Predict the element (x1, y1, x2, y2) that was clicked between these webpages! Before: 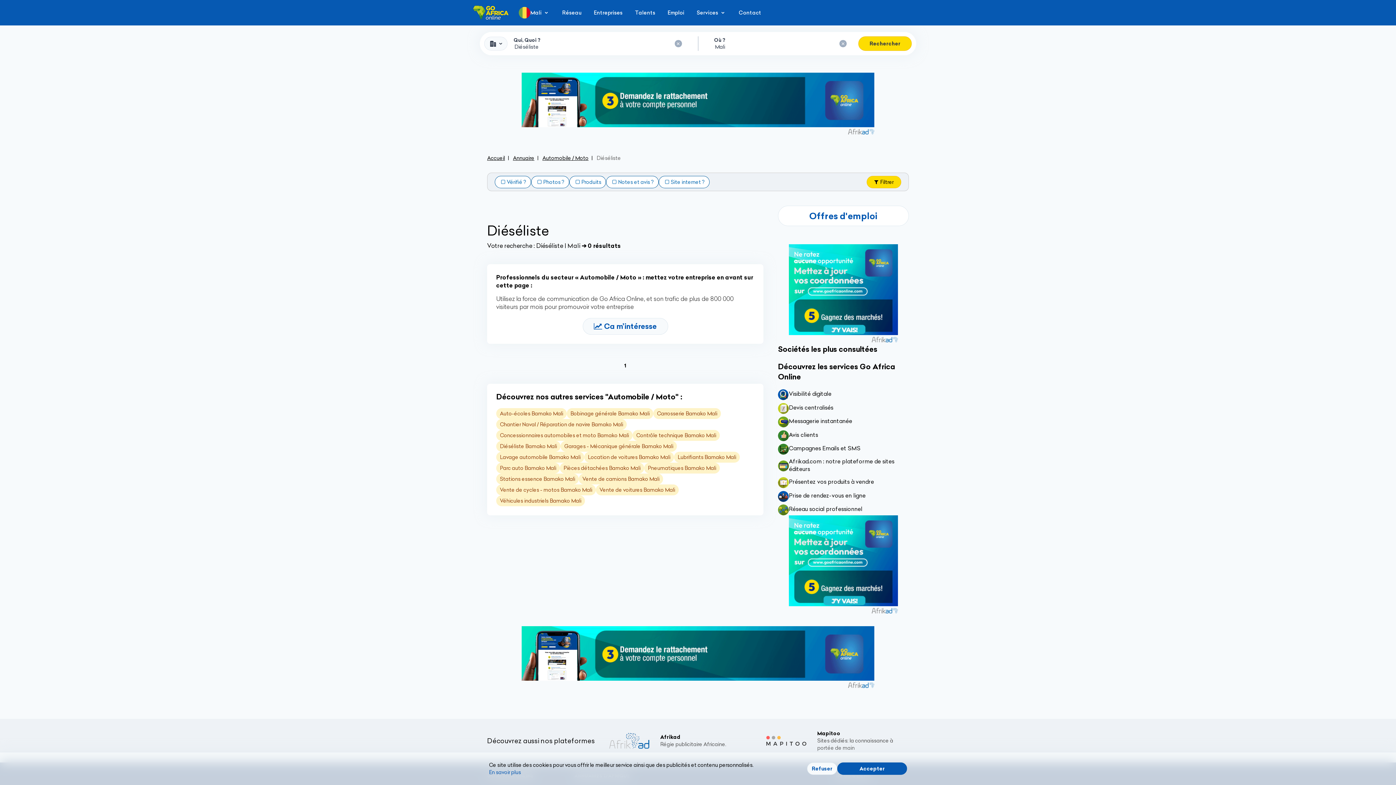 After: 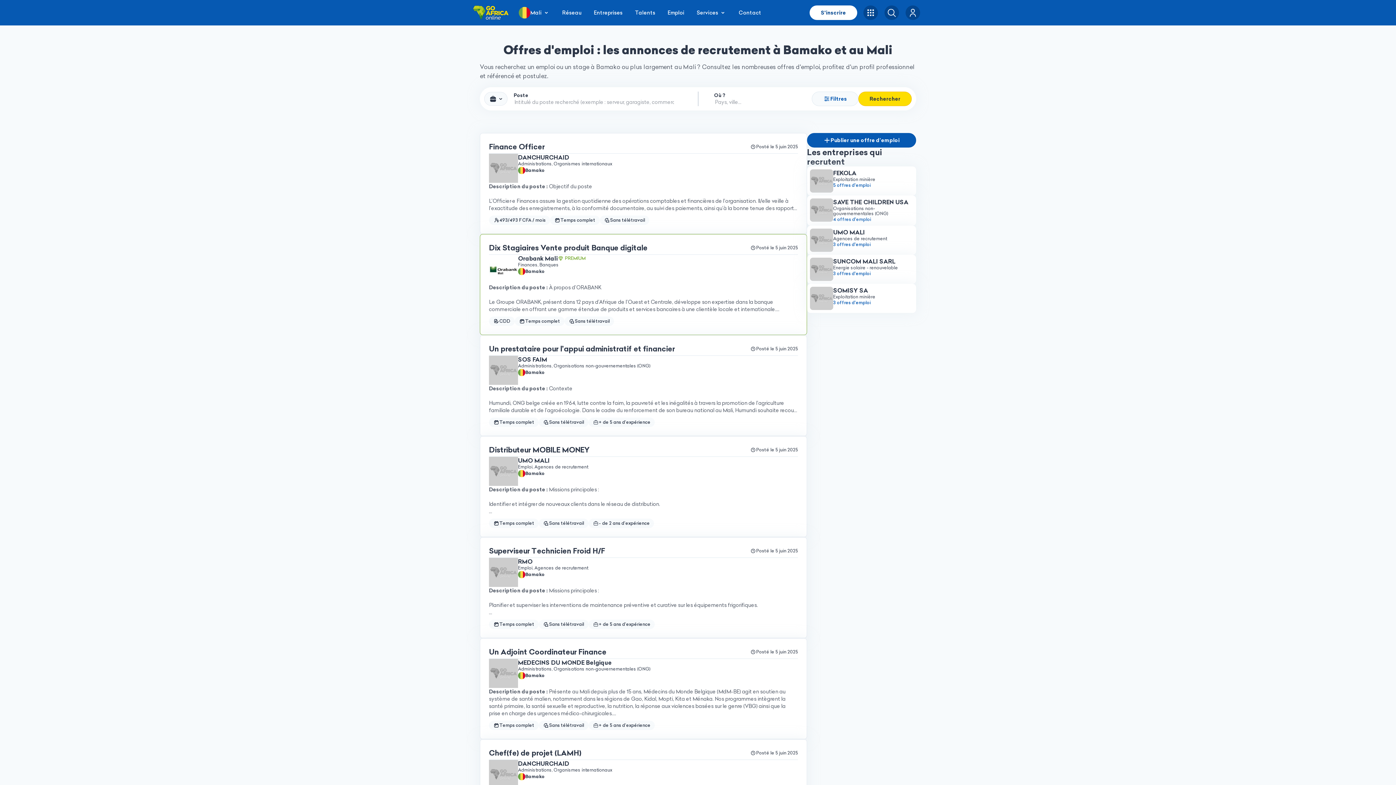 Action: bbox: (778, 205, 909, 226) label: Offres d'emploi